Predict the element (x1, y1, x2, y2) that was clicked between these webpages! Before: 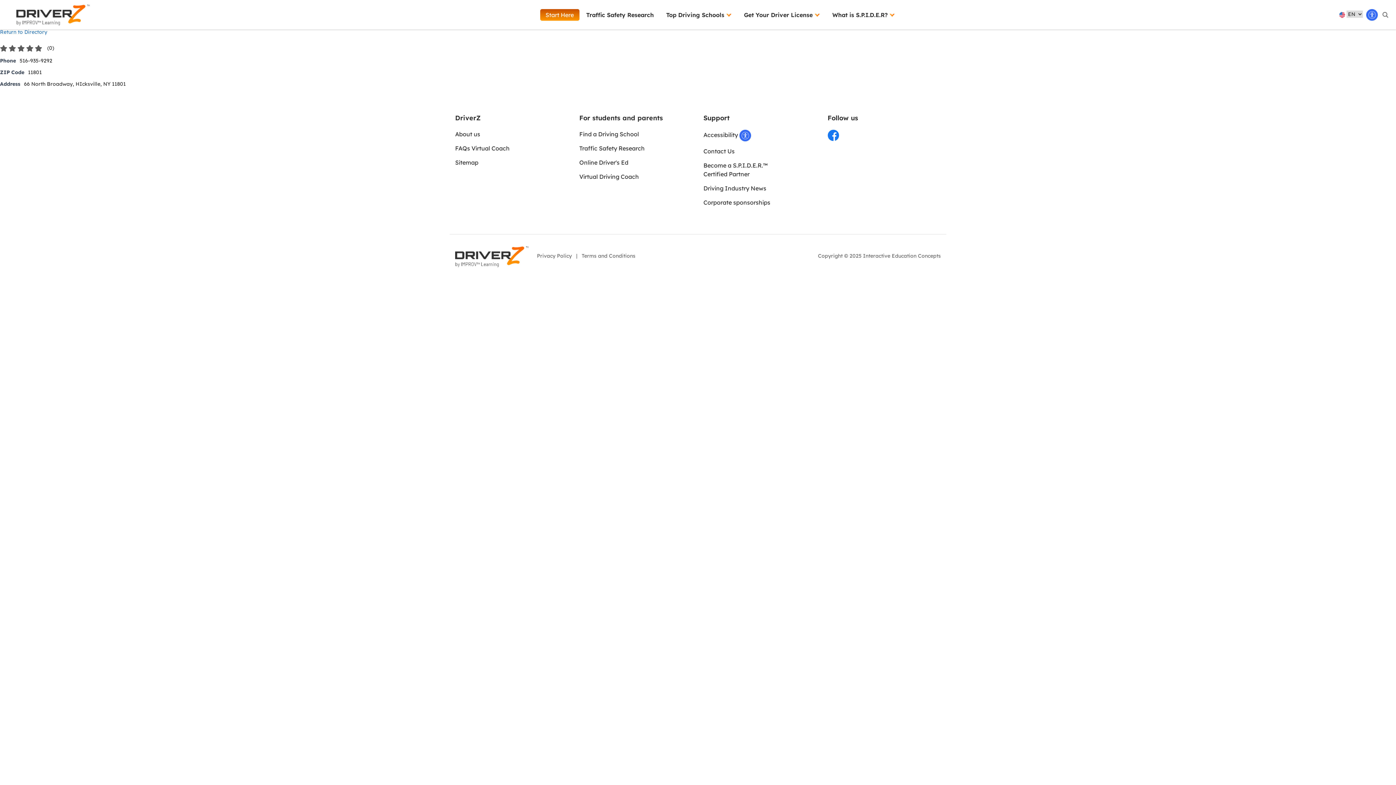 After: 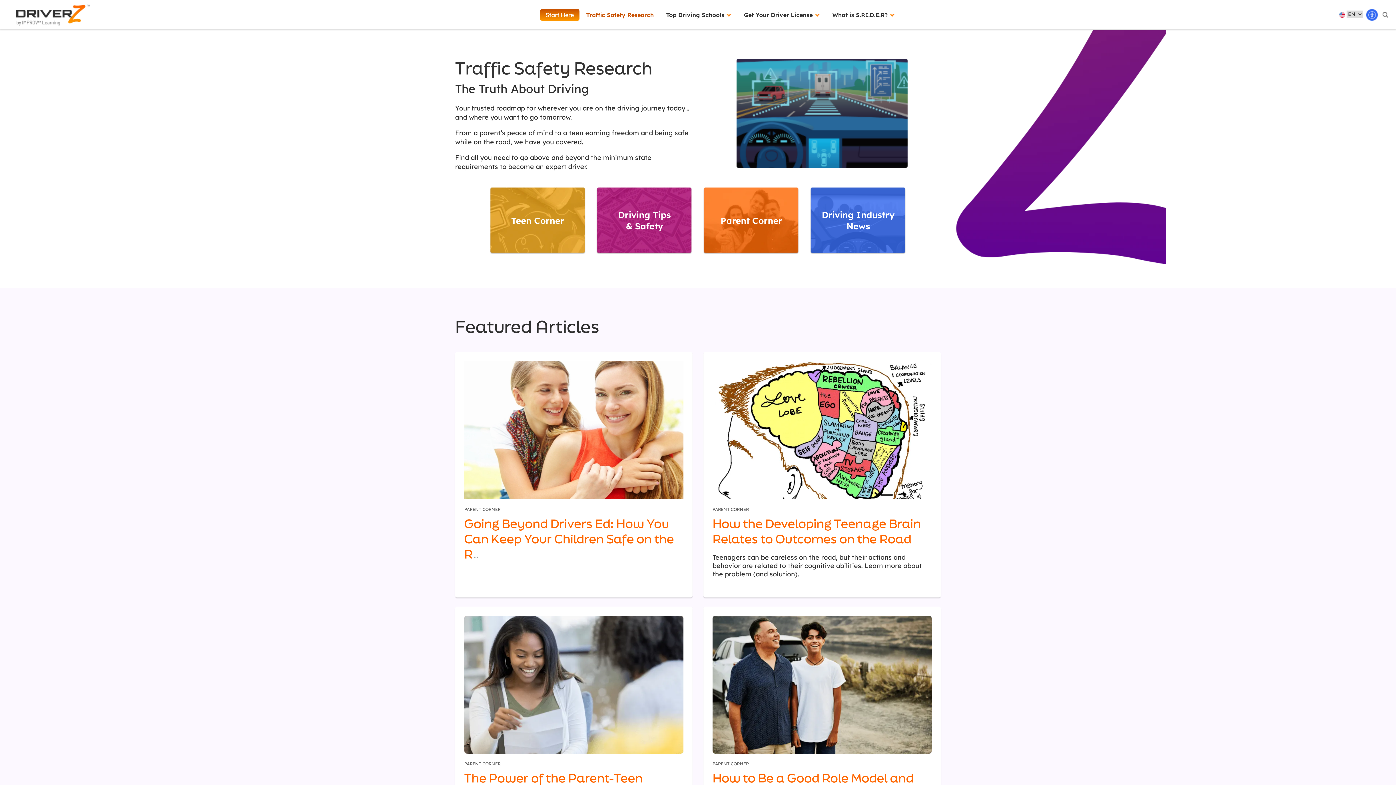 Action: label: Traffic Safety Research bbox: (579, 144, 644, 151)